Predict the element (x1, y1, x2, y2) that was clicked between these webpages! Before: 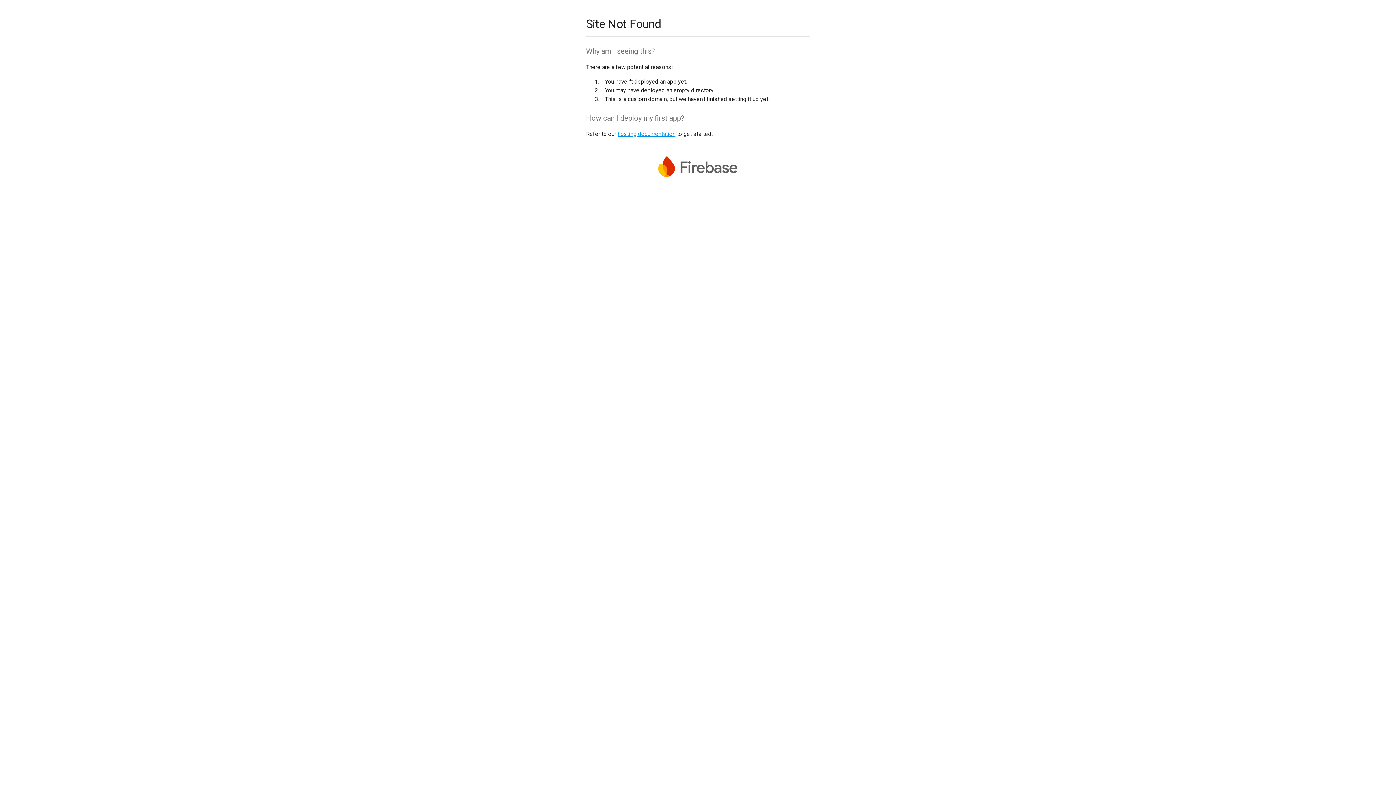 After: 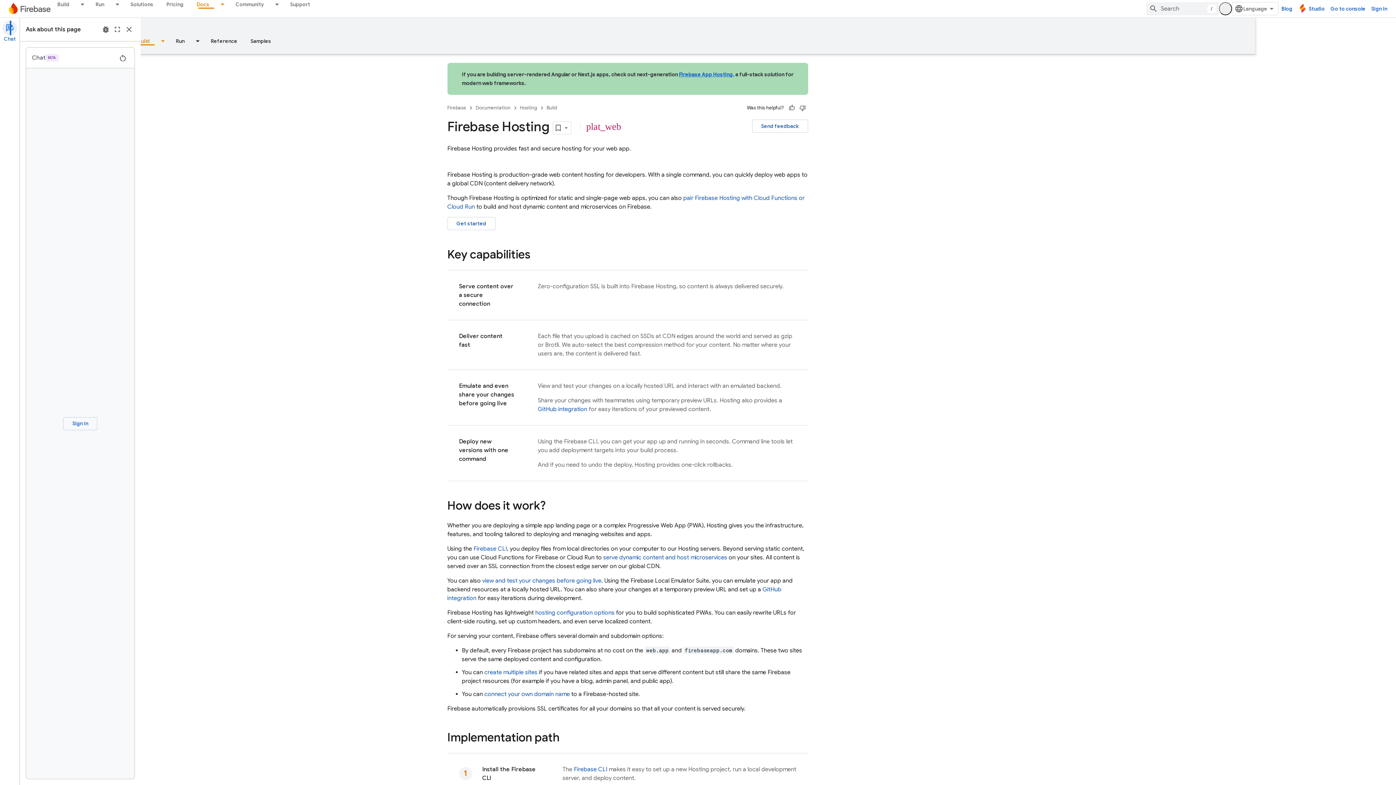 Action: label: hosting documentation bbox: (617, 130, 675, 137)